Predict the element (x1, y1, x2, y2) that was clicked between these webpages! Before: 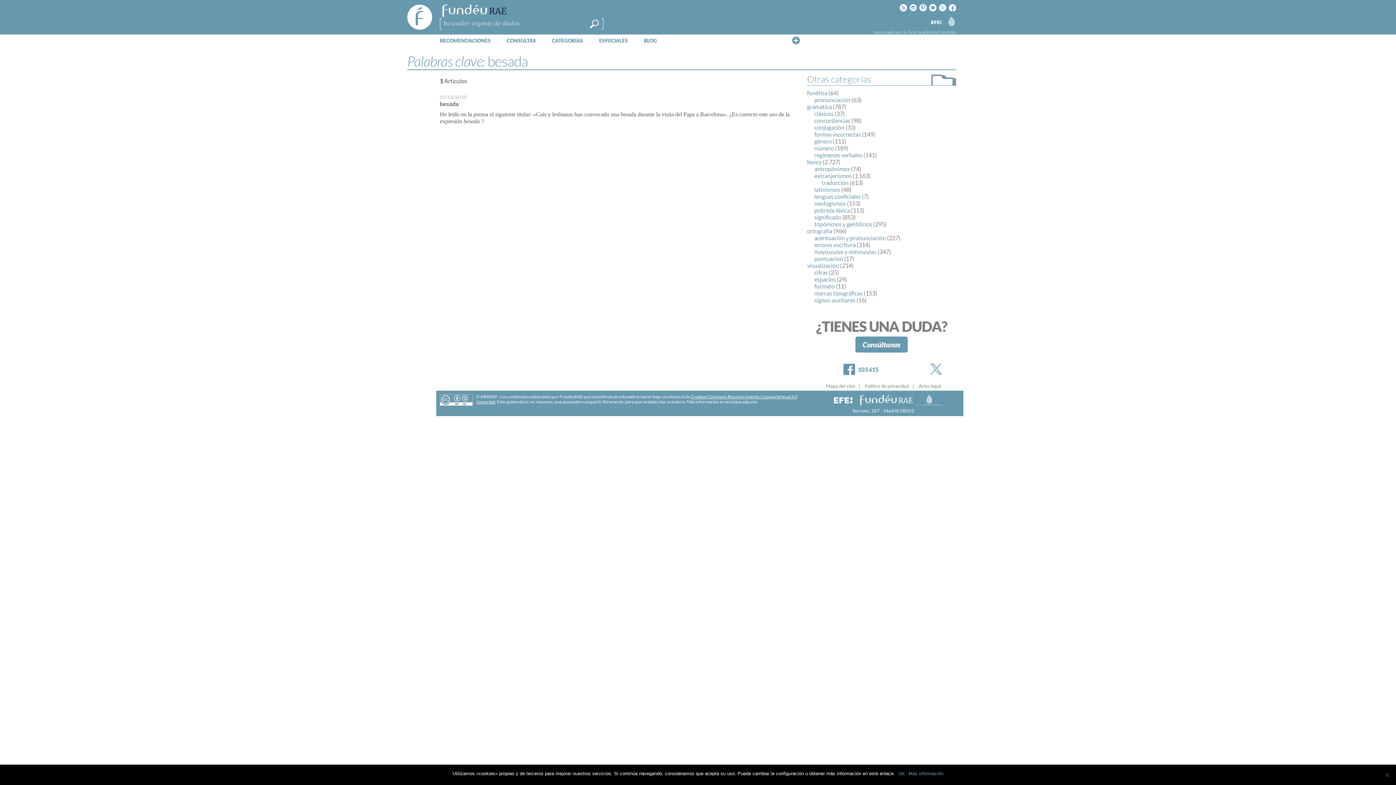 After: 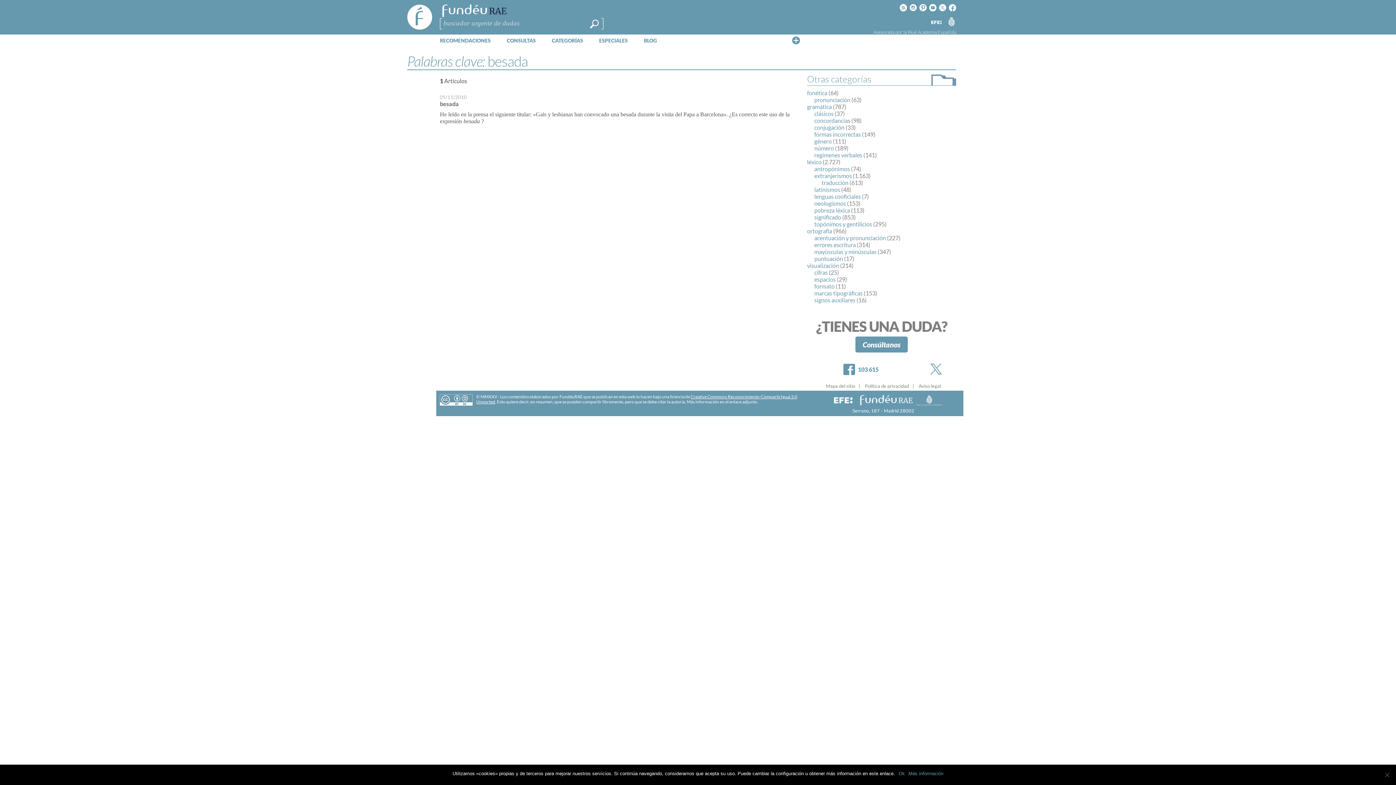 Action: bbox: (843, 364, 878, 375) label: Facebook
103 615